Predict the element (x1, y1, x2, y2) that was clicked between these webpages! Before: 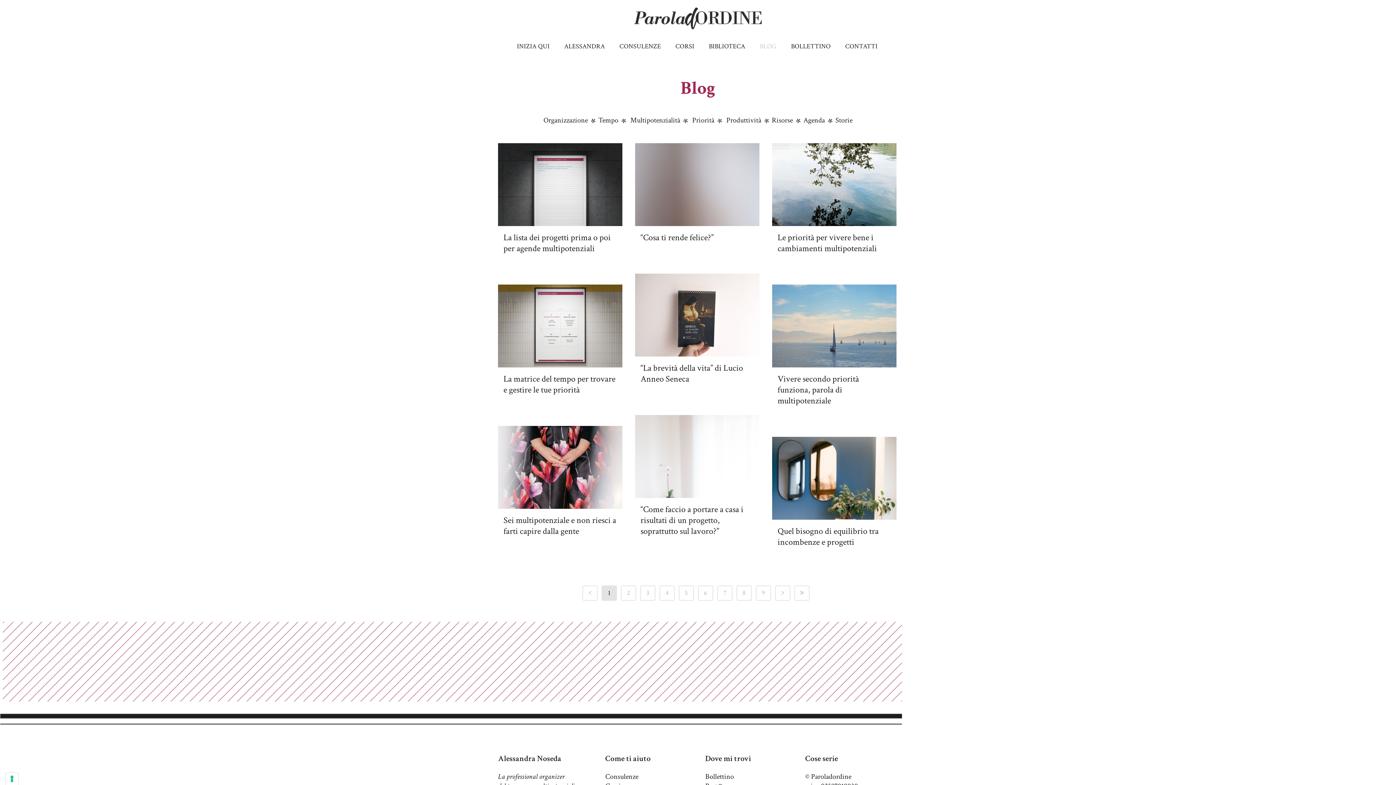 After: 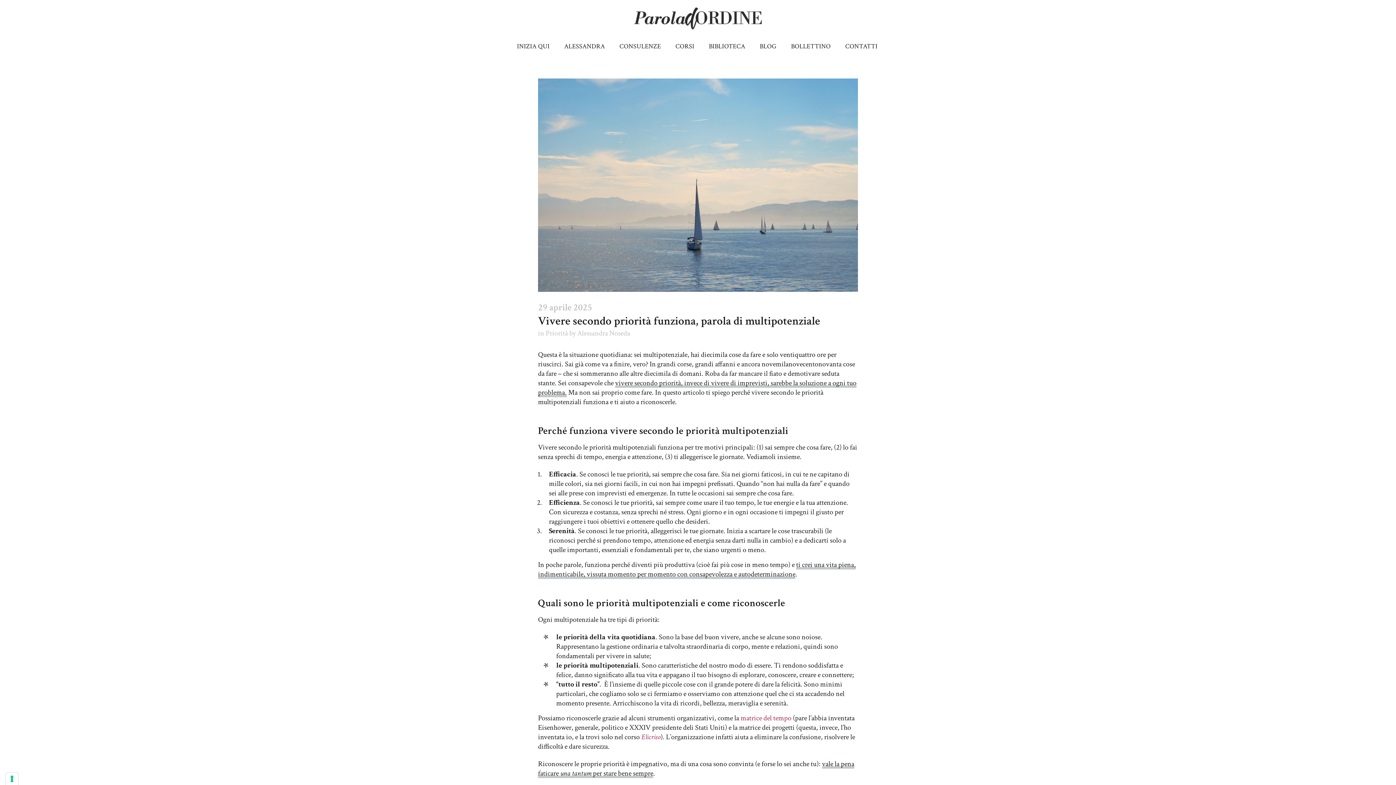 Action: bbox: (772, 284, 896, 367)